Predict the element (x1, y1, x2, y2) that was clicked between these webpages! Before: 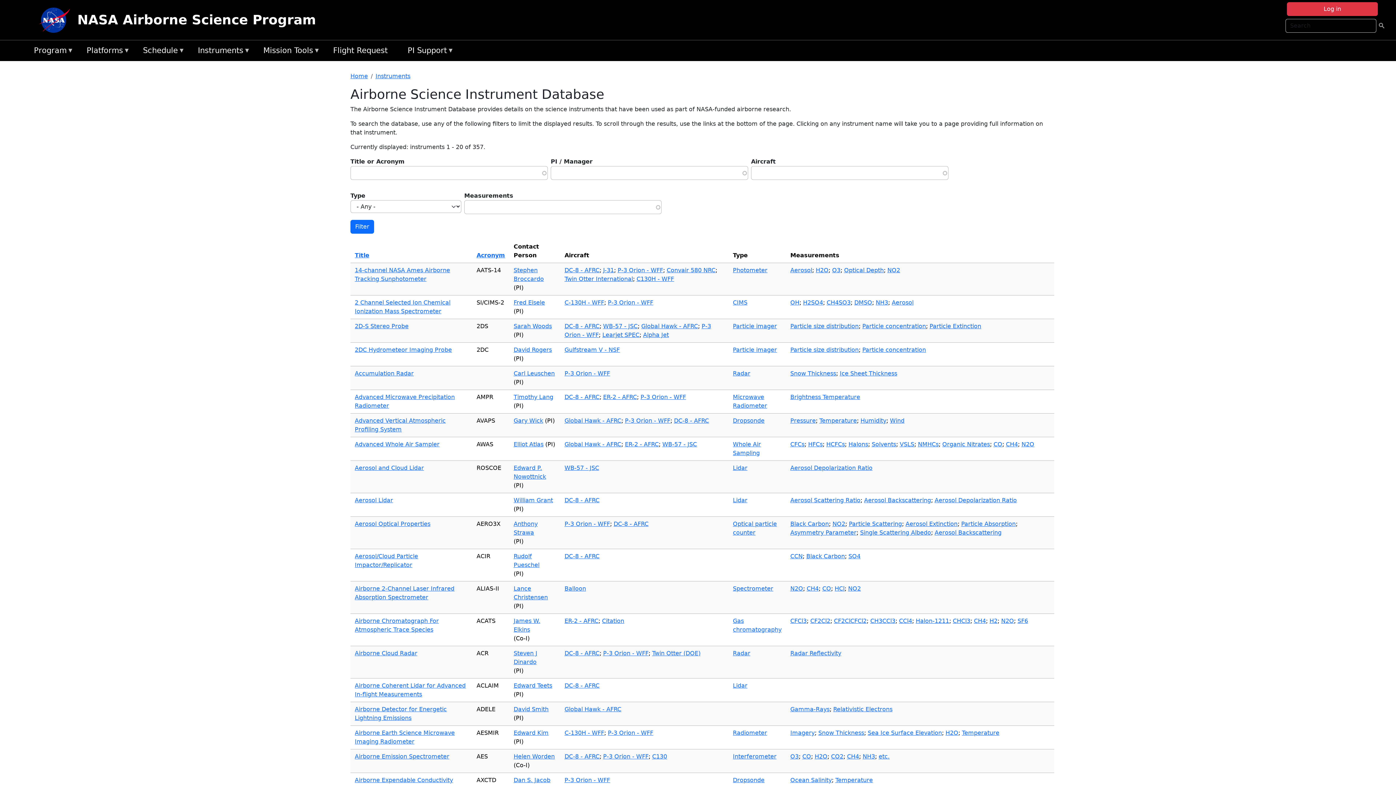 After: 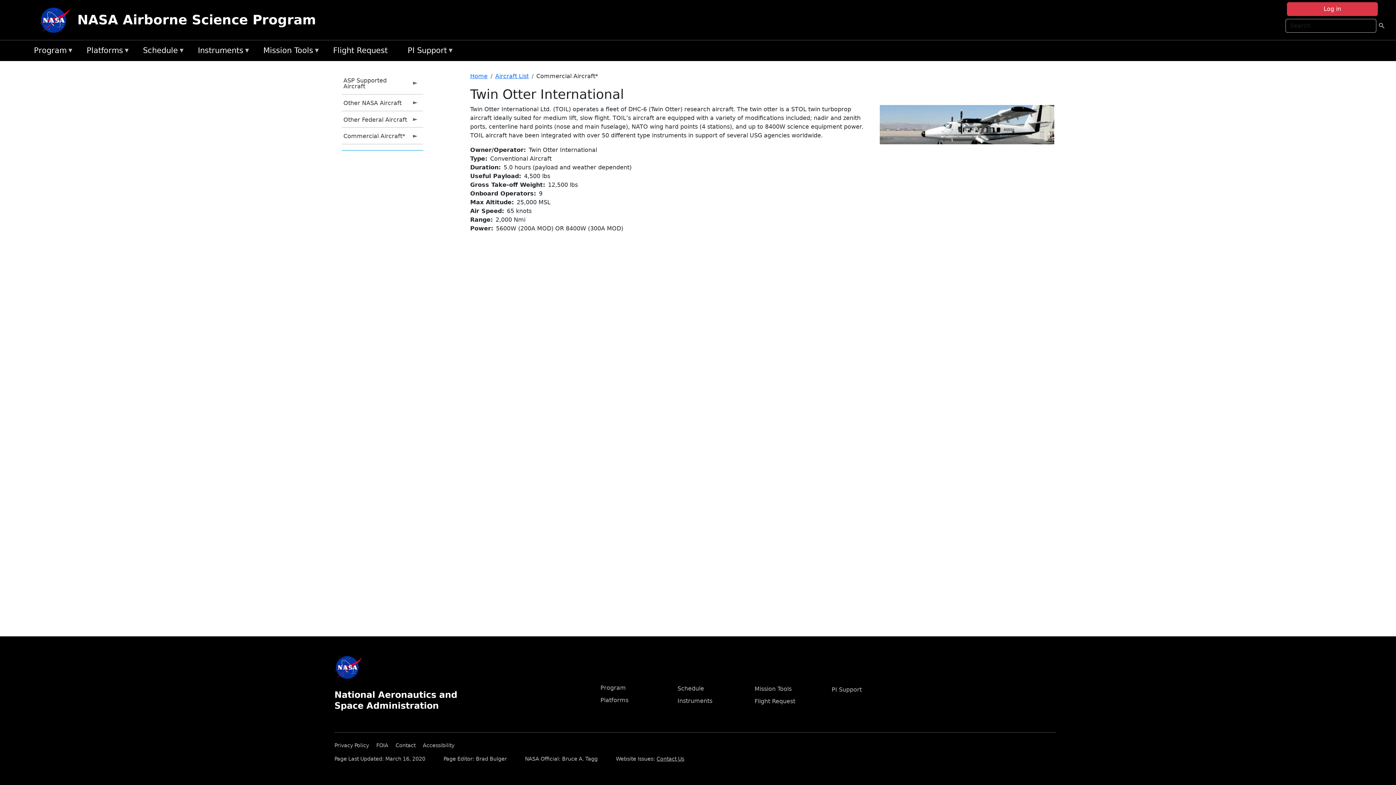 Action: bbox: (564, 275, 633, 282) label: Twin Otter International